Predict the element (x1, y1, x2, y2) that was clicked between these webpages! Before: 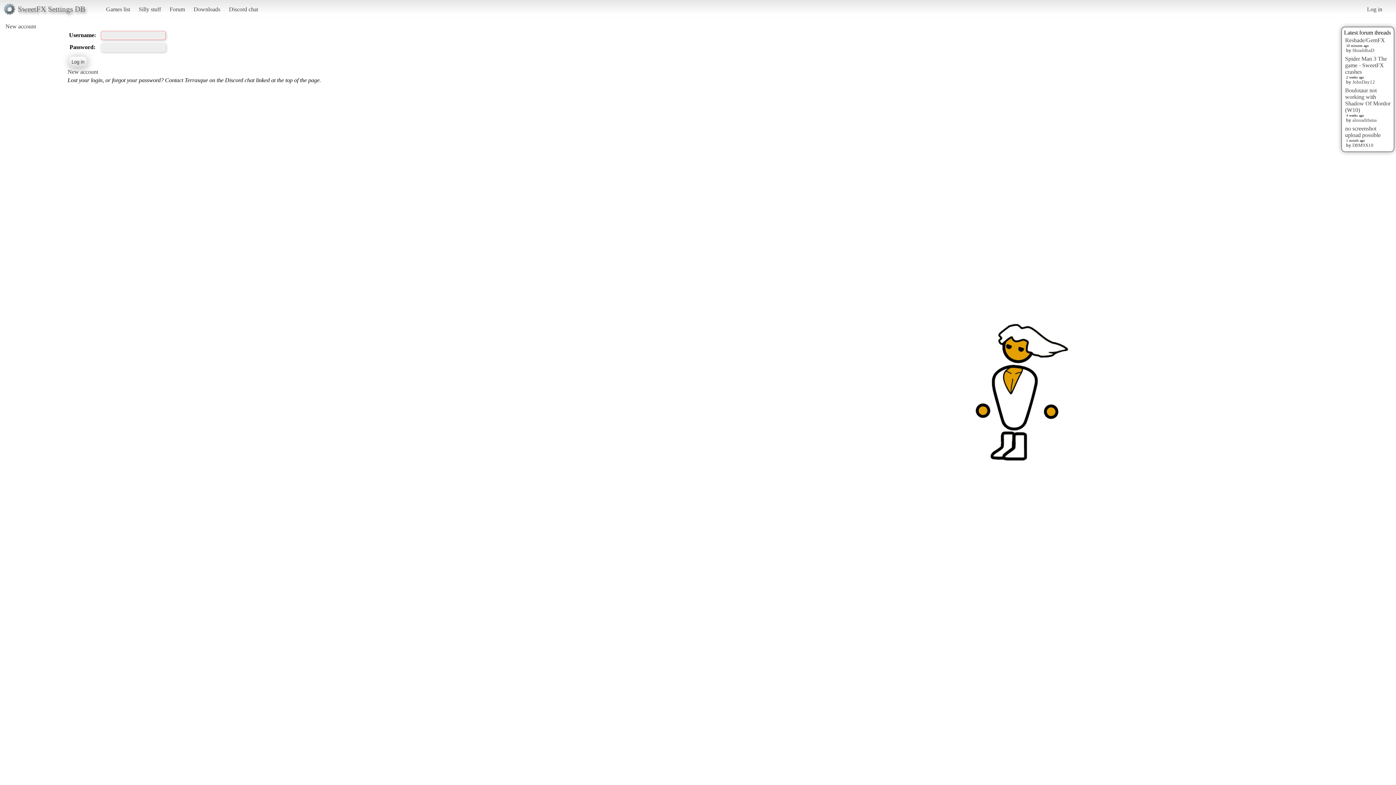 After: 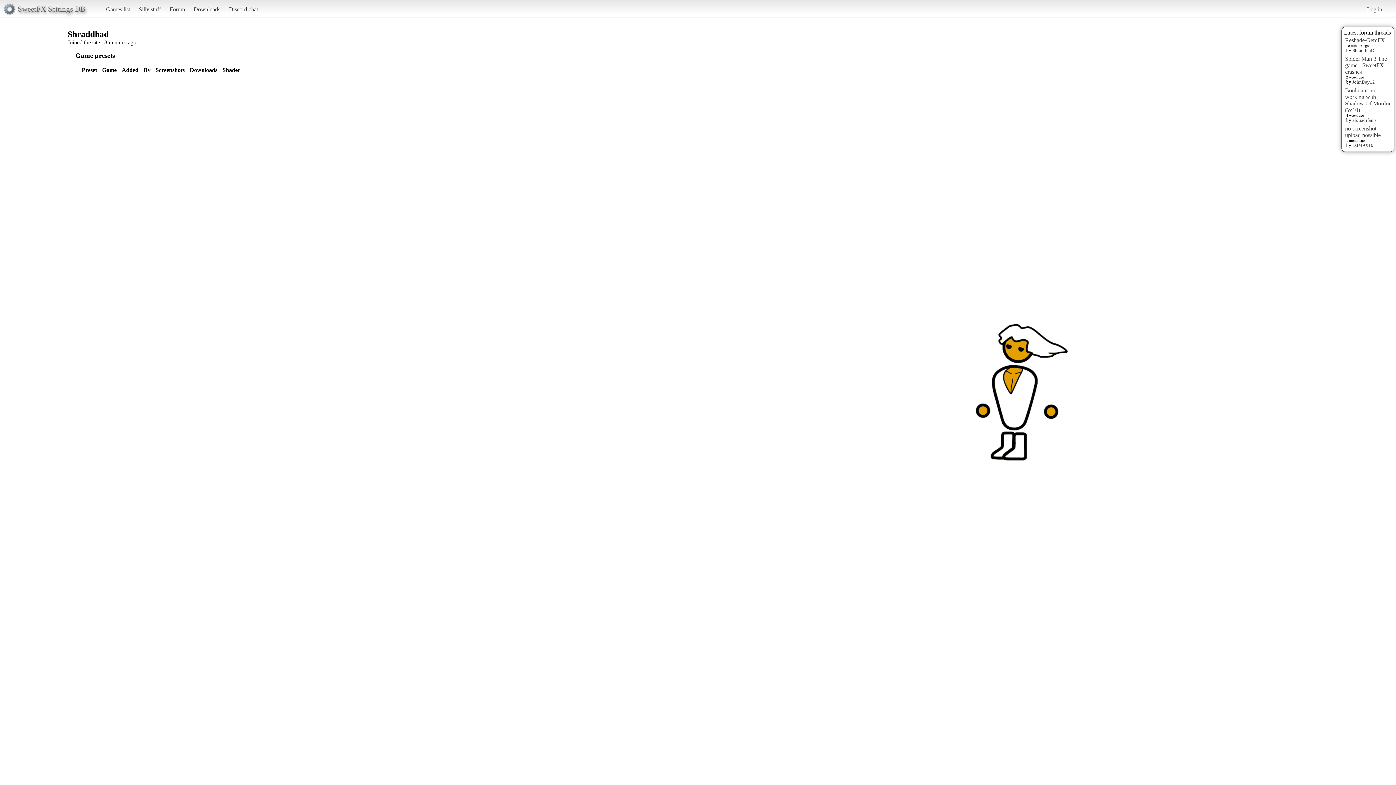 Action: bbox: (1352, 47, 1374, 52) label: ShraddhaD